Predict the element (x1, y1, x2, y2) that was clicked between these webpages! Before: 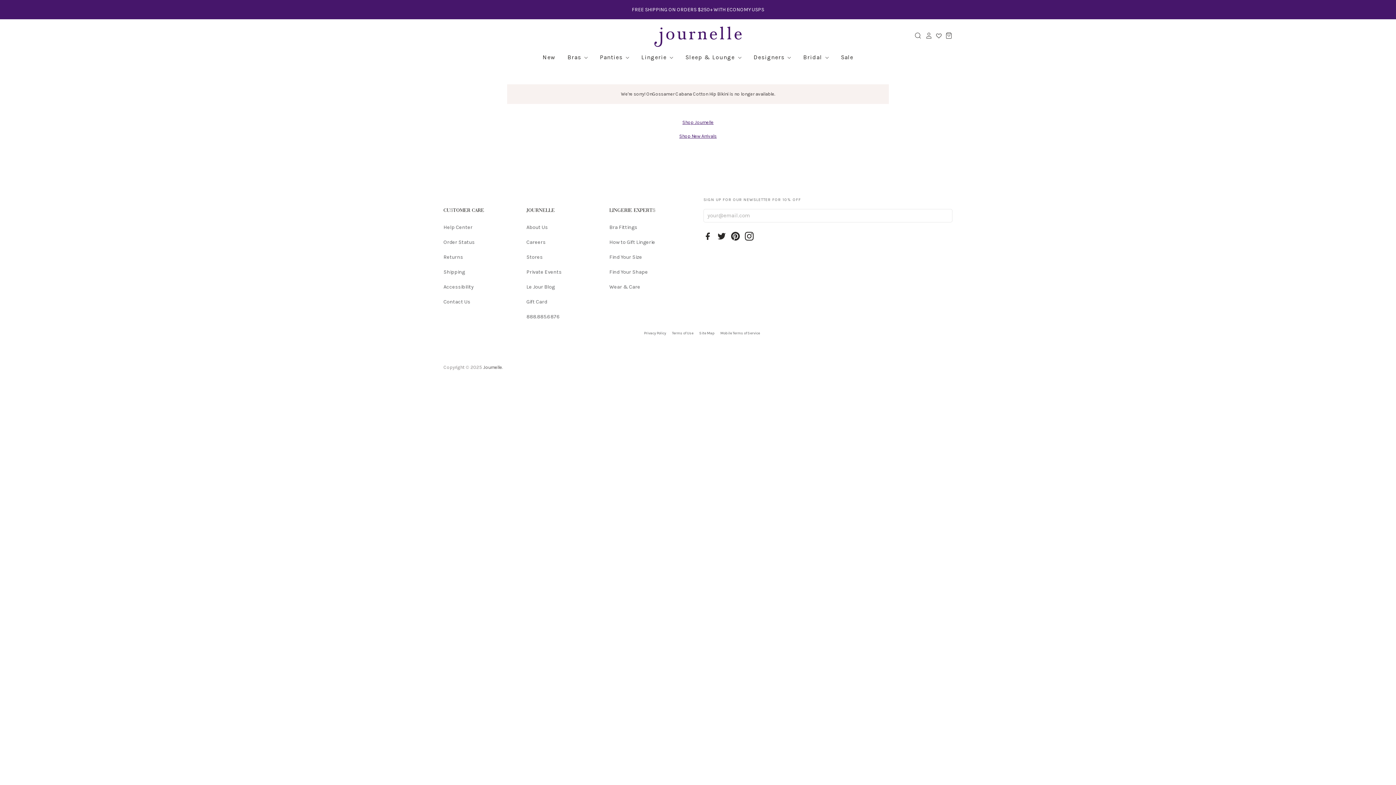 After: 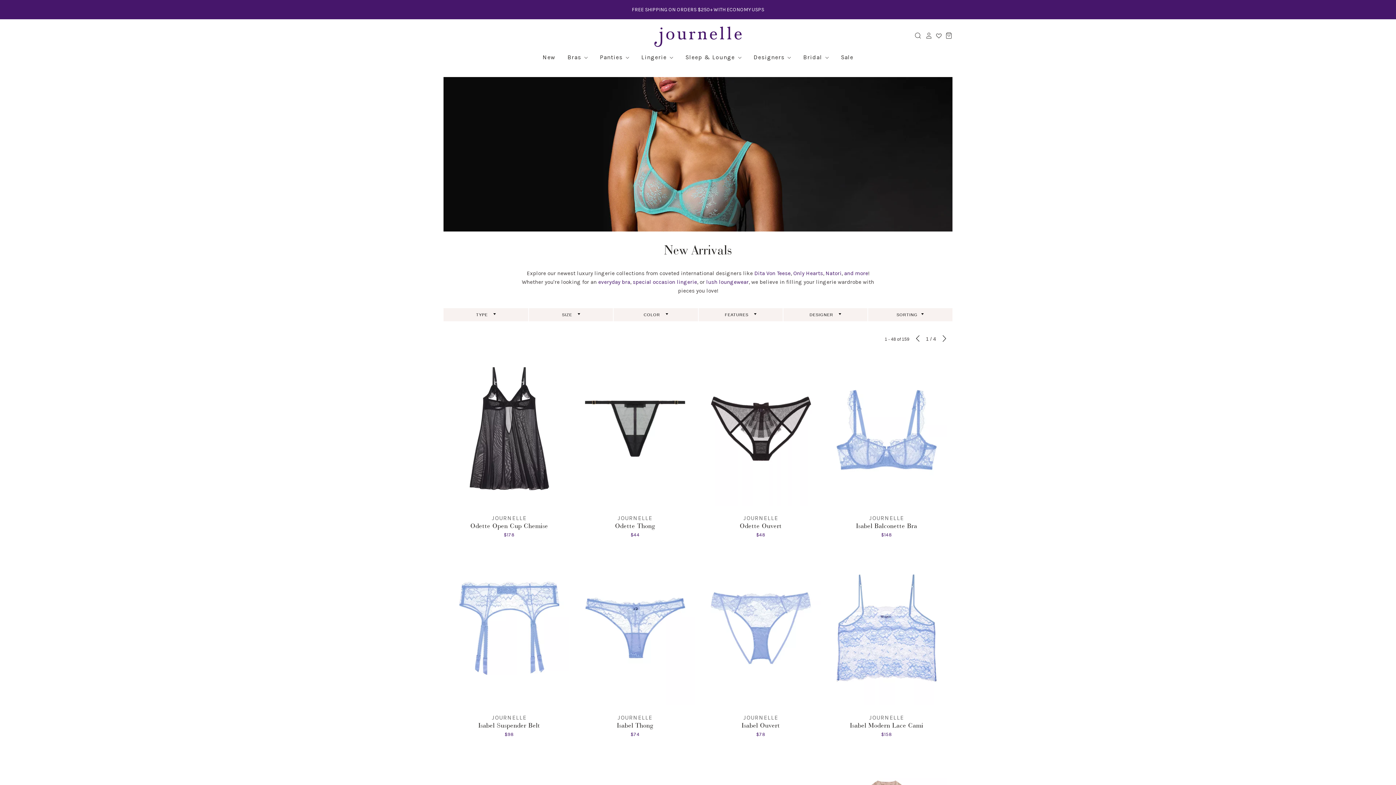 Action: label: New bbox: (542, 52, 555, 62)